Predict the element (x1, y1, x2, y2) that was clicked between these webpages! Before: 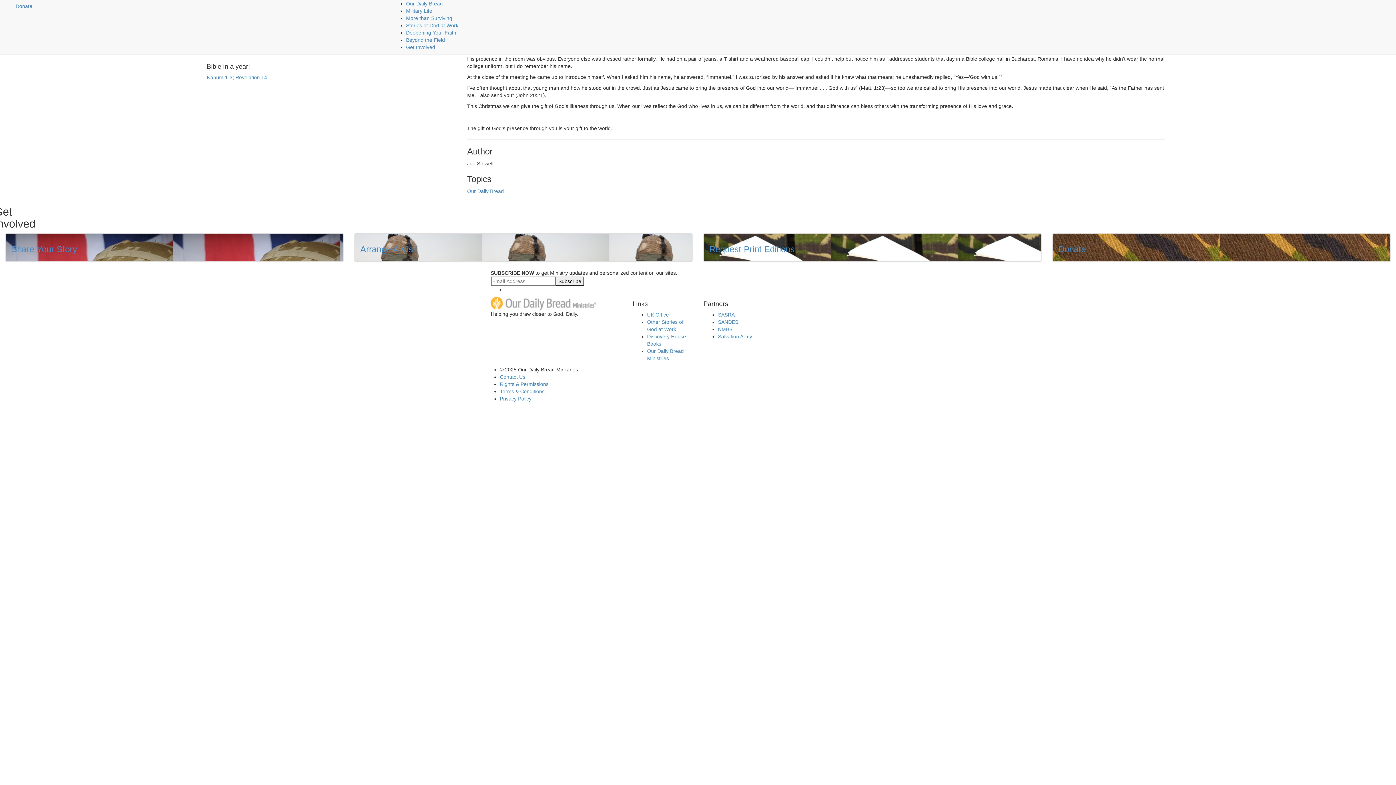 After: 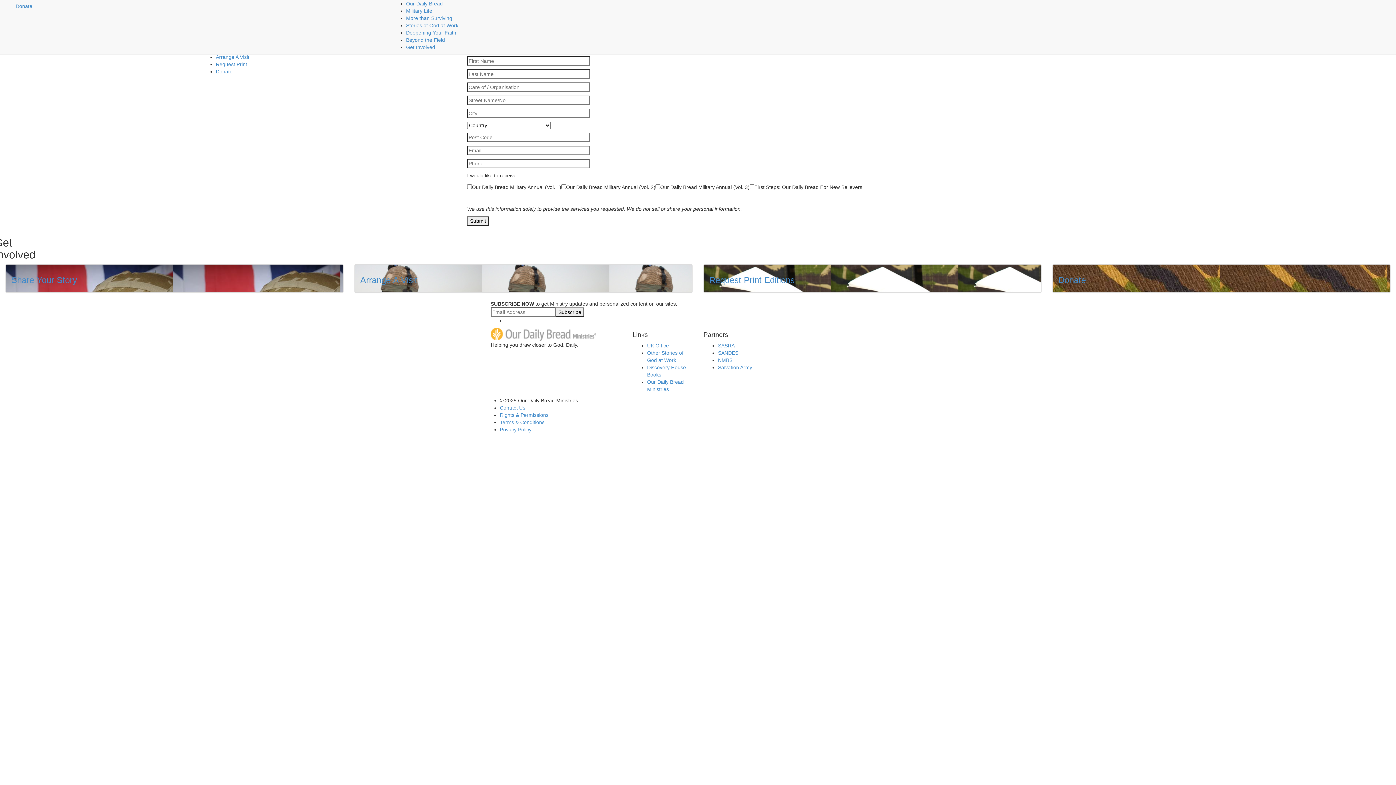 Action: label: Request Print Editions bbox: (709, 244, 794, 254)